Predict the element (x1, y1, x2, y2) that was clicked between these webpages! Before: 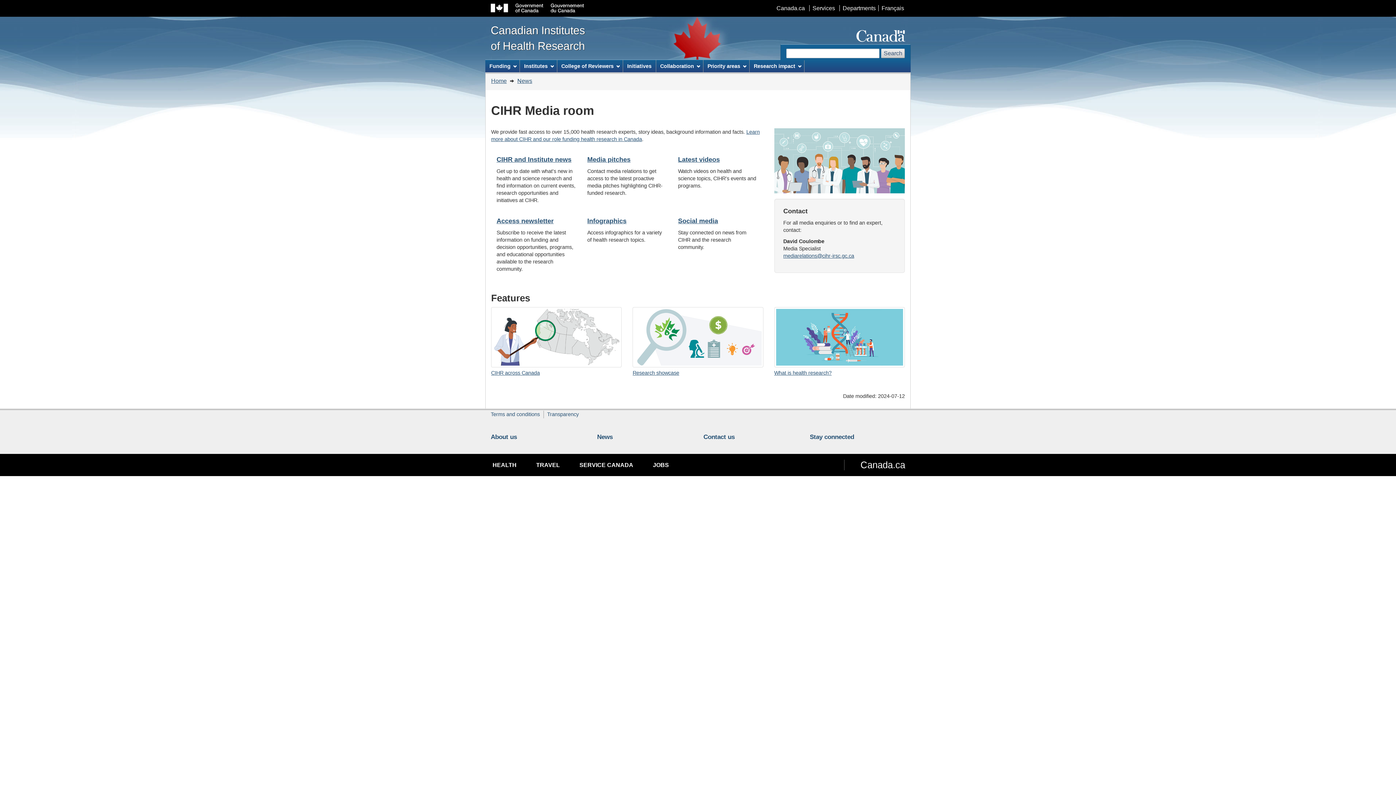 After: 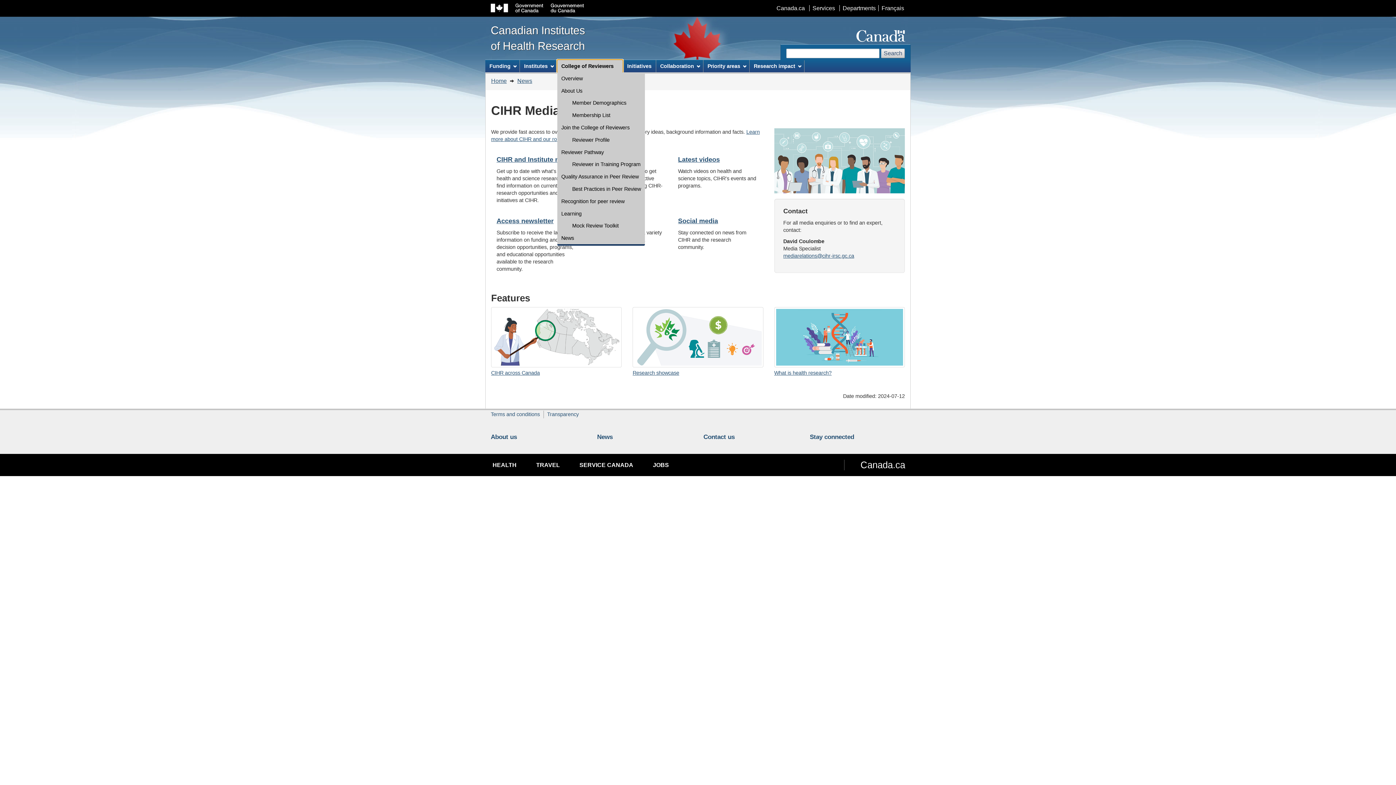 Action: bbox: (557, 60, 622, 72) label: College of Reviewers